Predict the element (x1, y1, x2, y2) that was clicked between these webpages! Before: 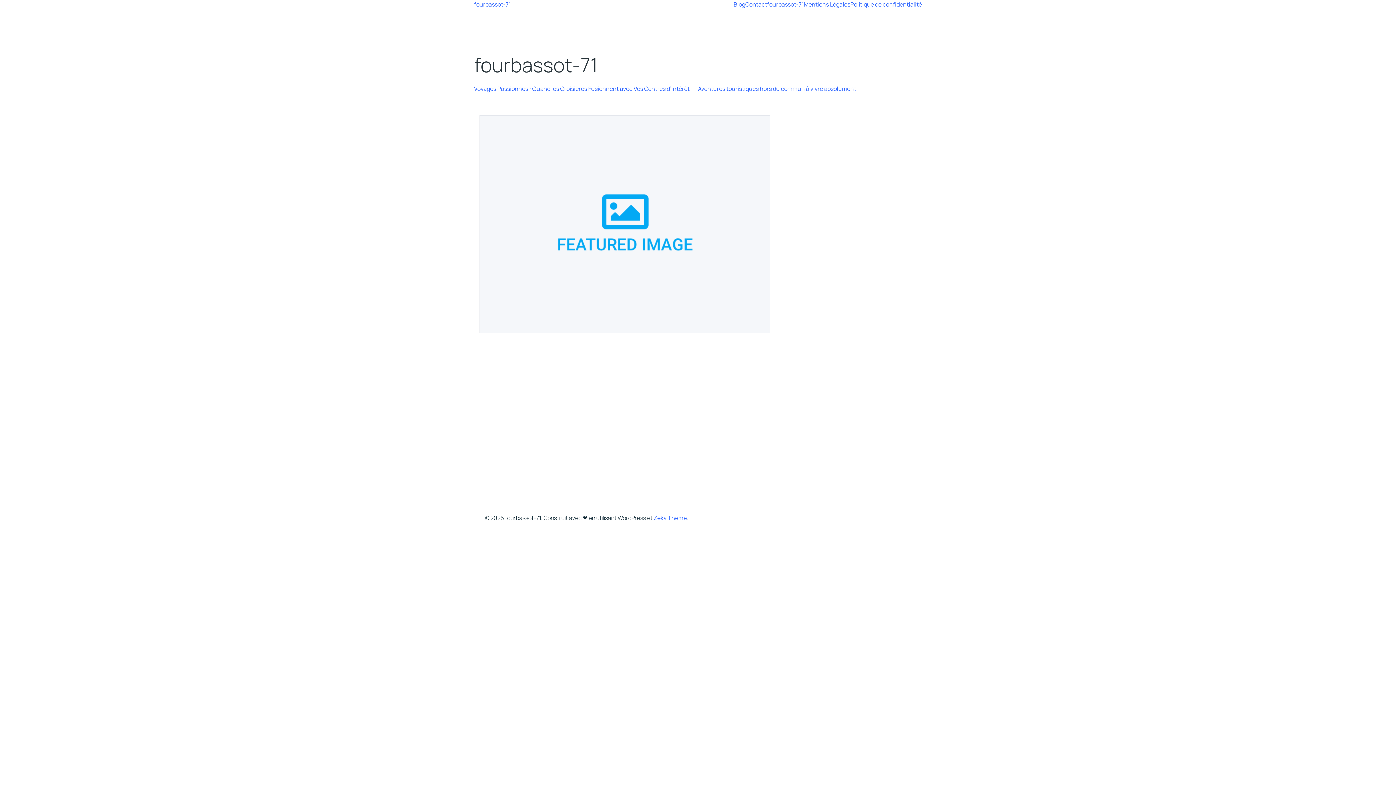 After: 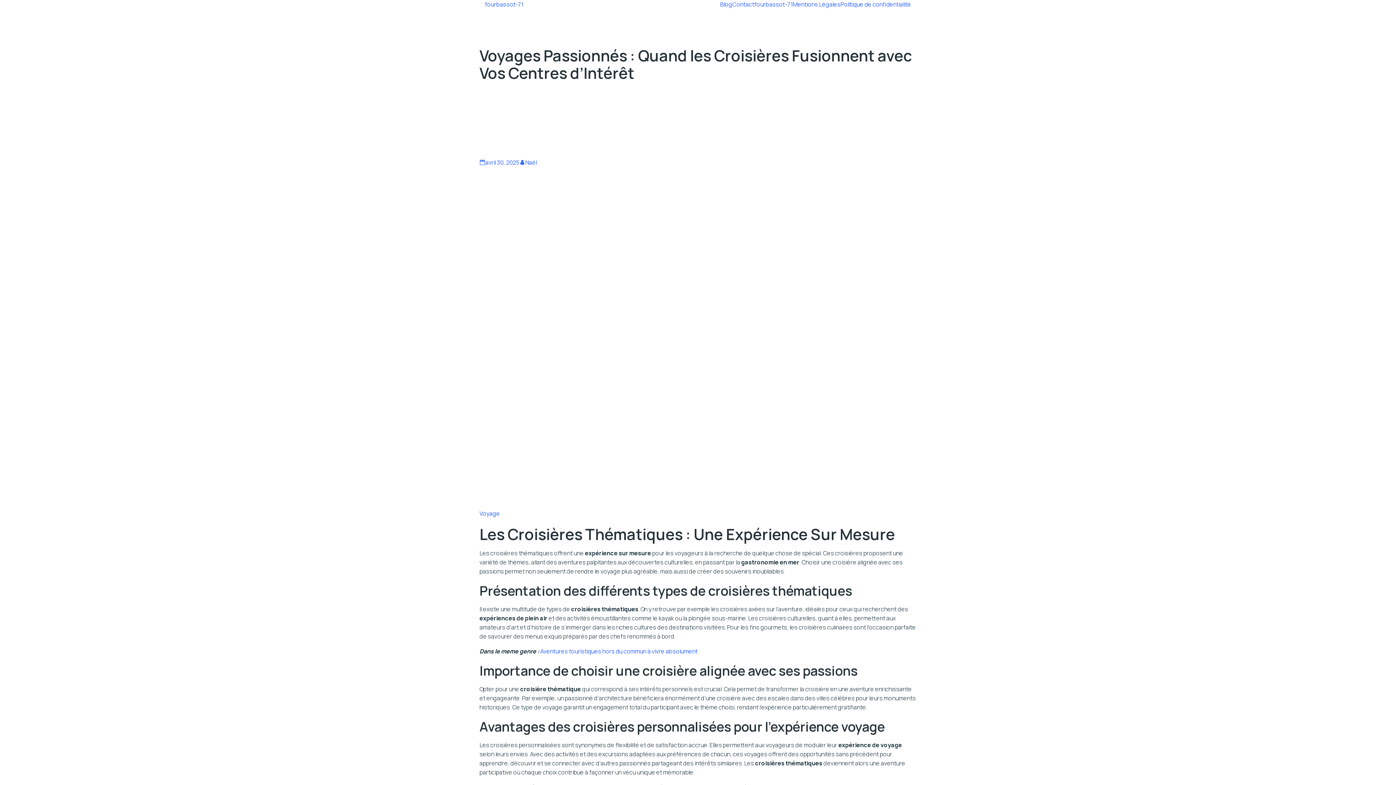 Action: label: Voyages Passionnés : Quand les Croisières Fusionnent avec Vos Centres d’Intérêt bbox: (474, 84, 689, 93)